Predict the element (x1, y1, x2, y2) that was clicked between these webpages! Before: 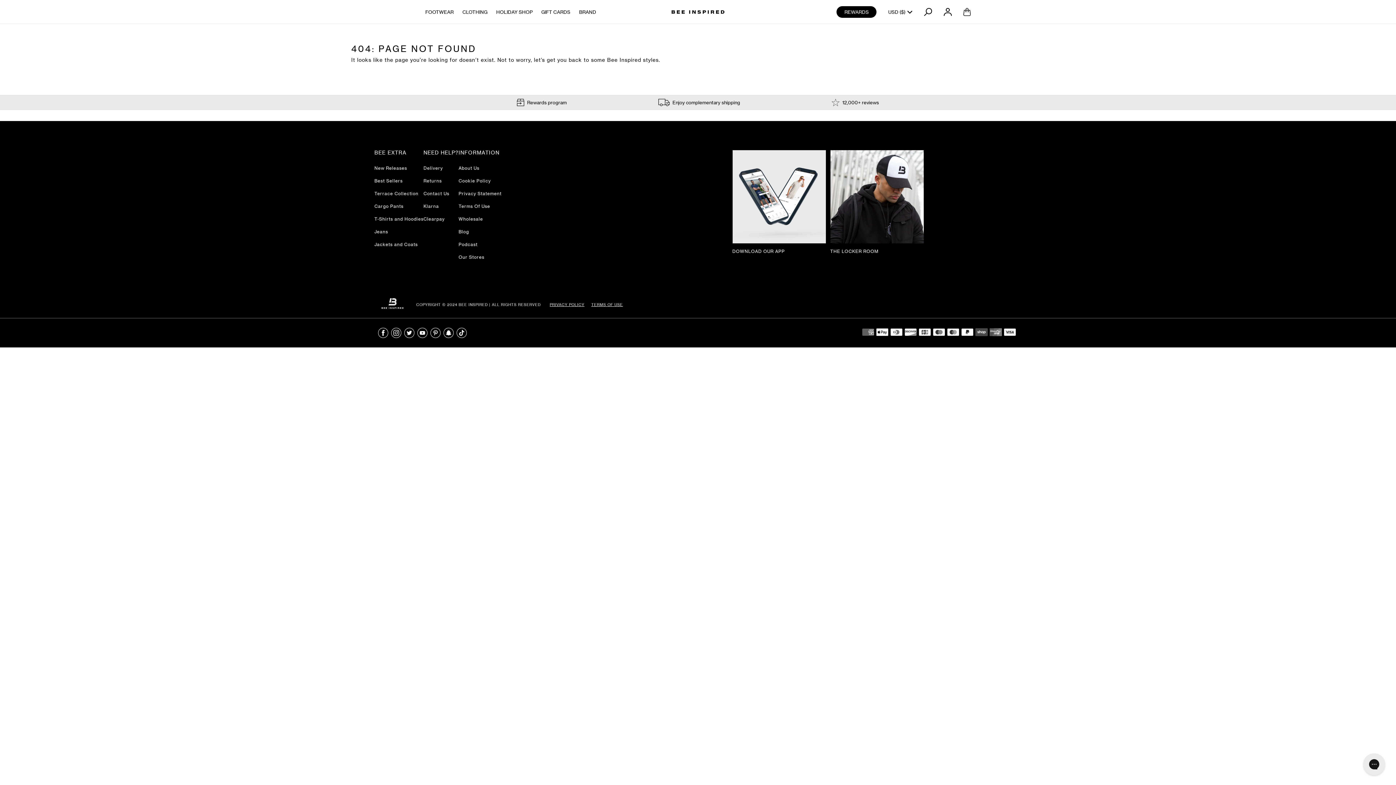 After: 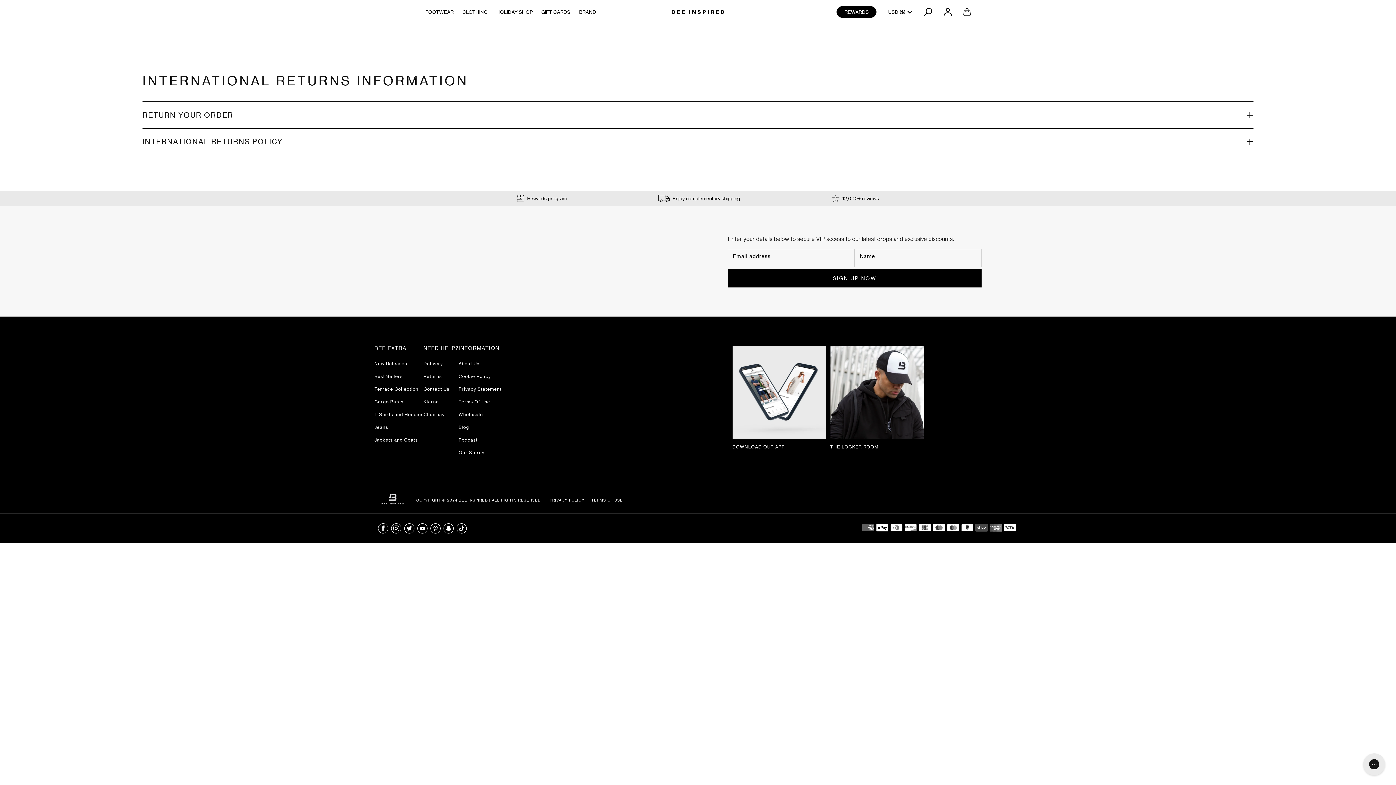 Action: bbox: (423, 203, 458, 209) label: Klarna